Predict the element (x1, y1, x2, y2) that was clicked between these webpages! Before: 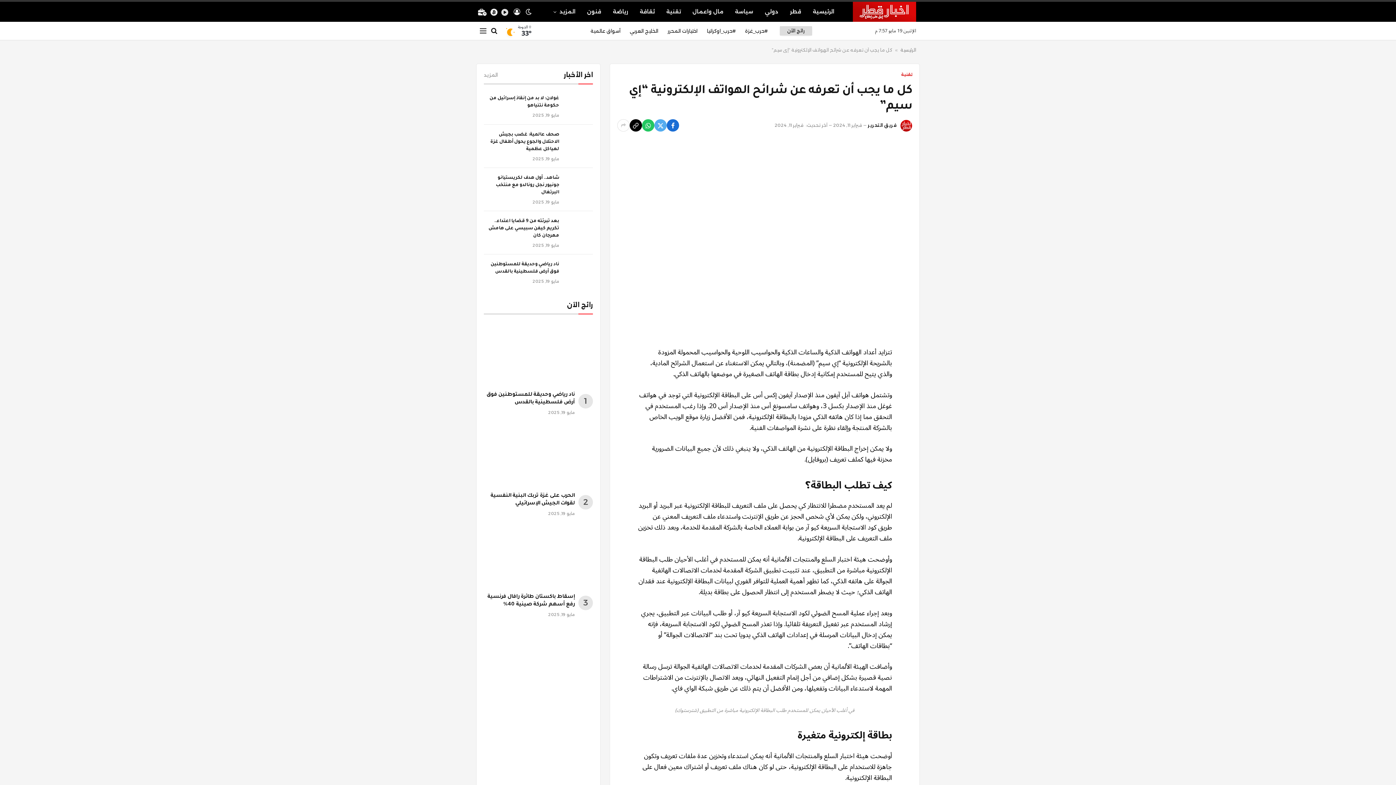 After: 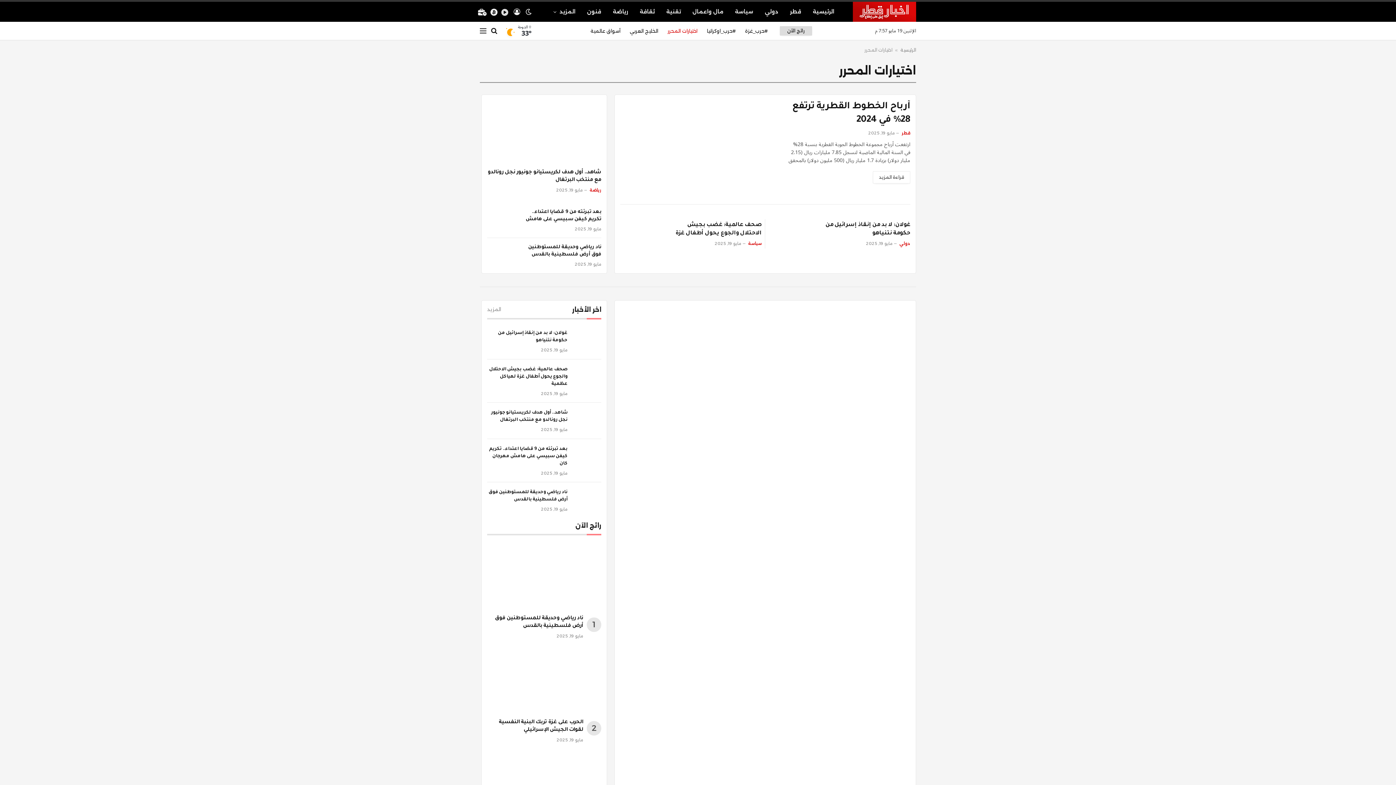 Action: label: اختيارات المحرر bbox: (663, 21, 702, 40)